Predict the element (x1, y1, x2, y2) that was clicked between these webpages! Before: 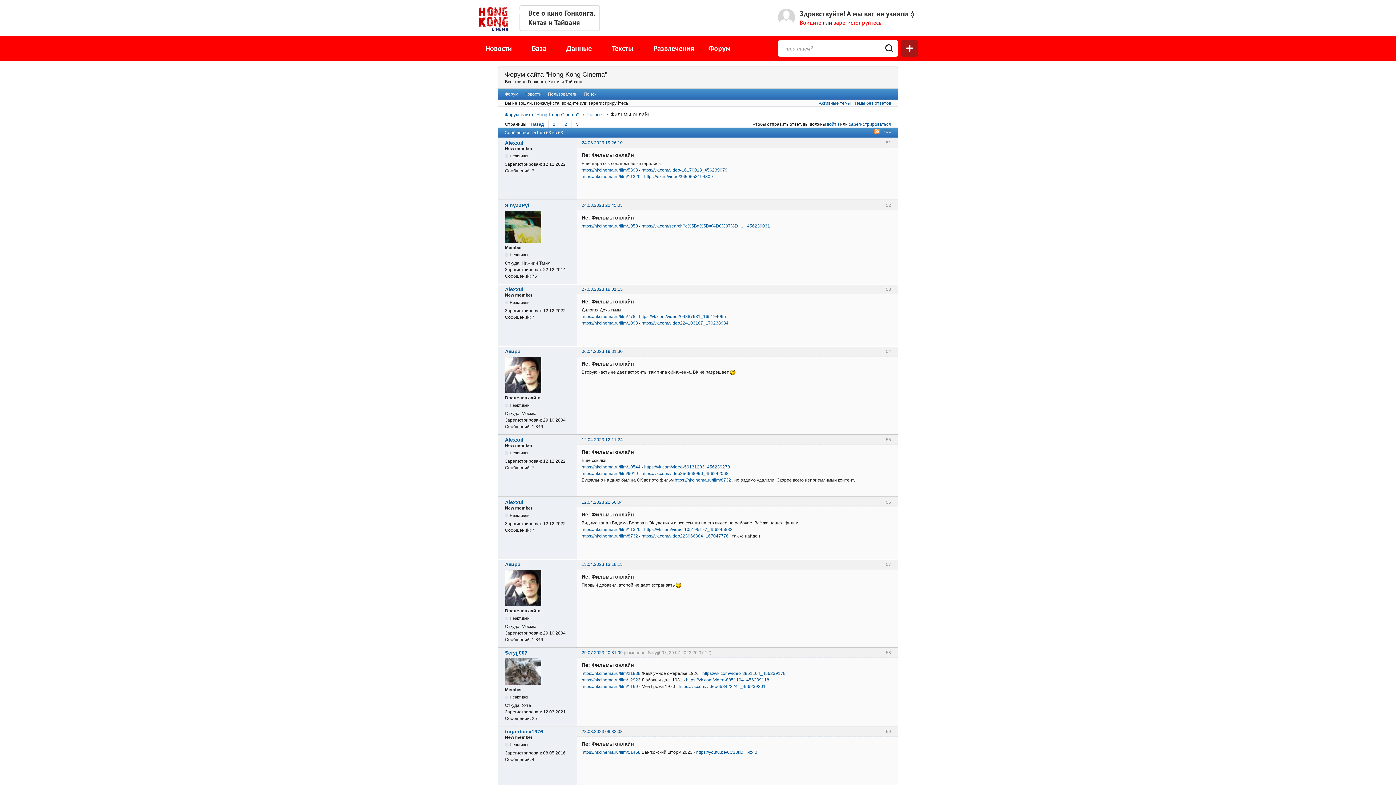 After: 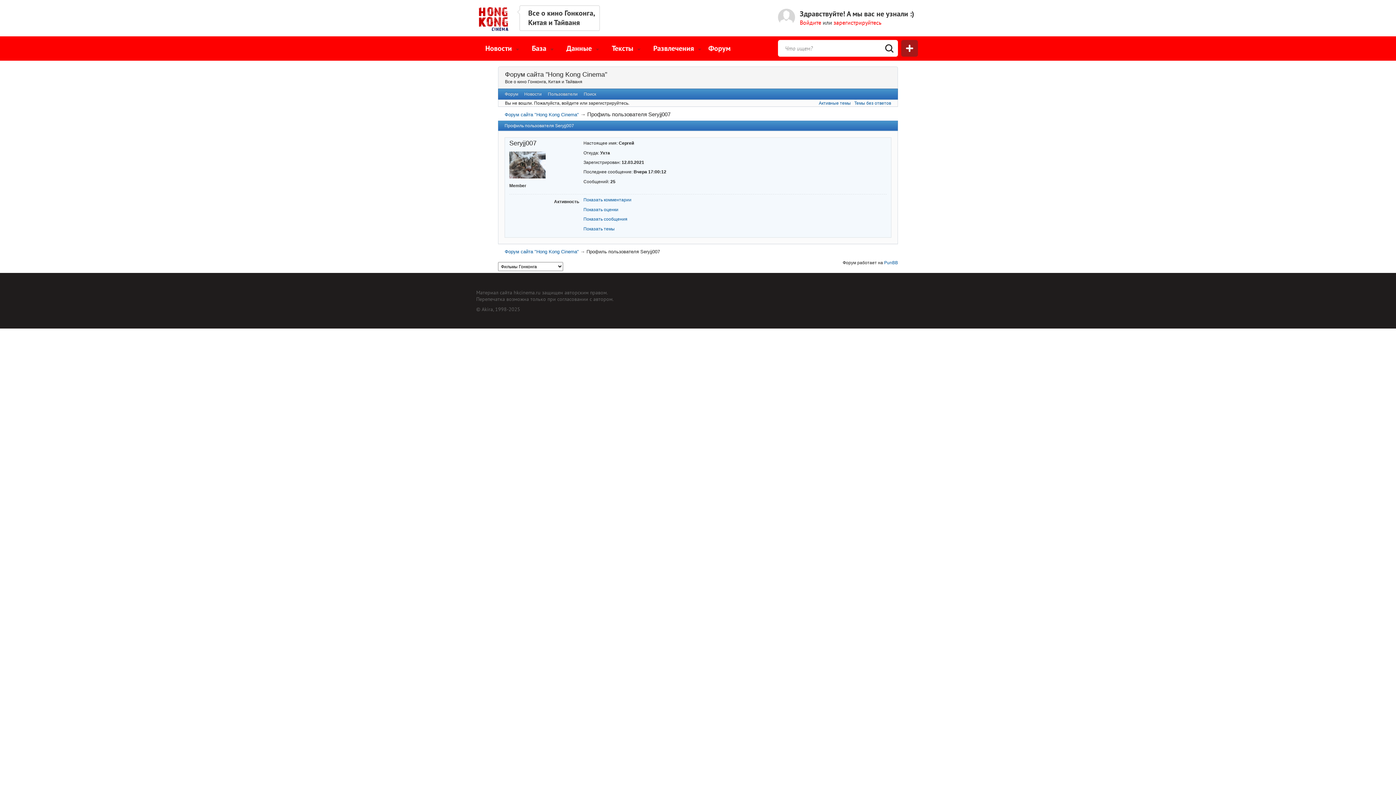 Action: bbox: (505, 649, 572, 656) label: Seryjj007